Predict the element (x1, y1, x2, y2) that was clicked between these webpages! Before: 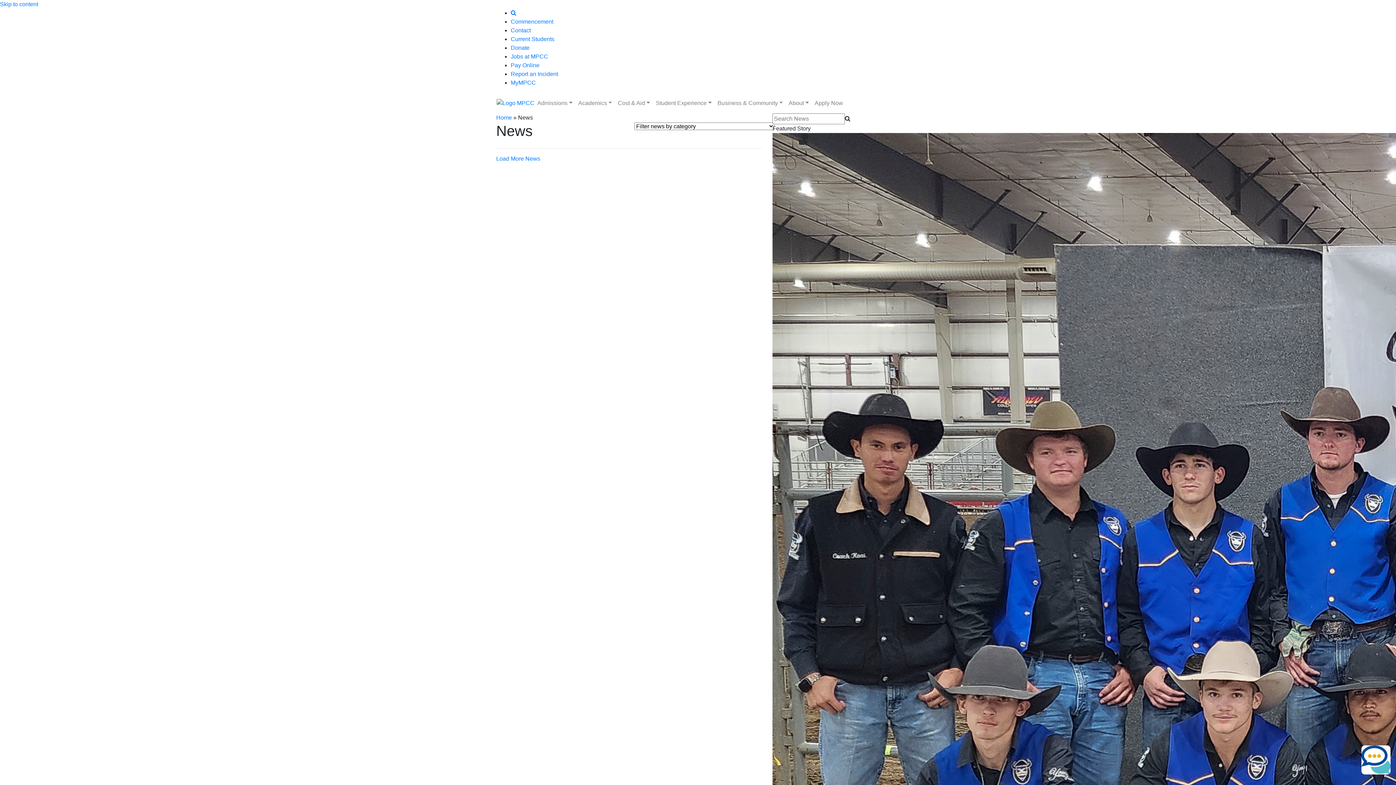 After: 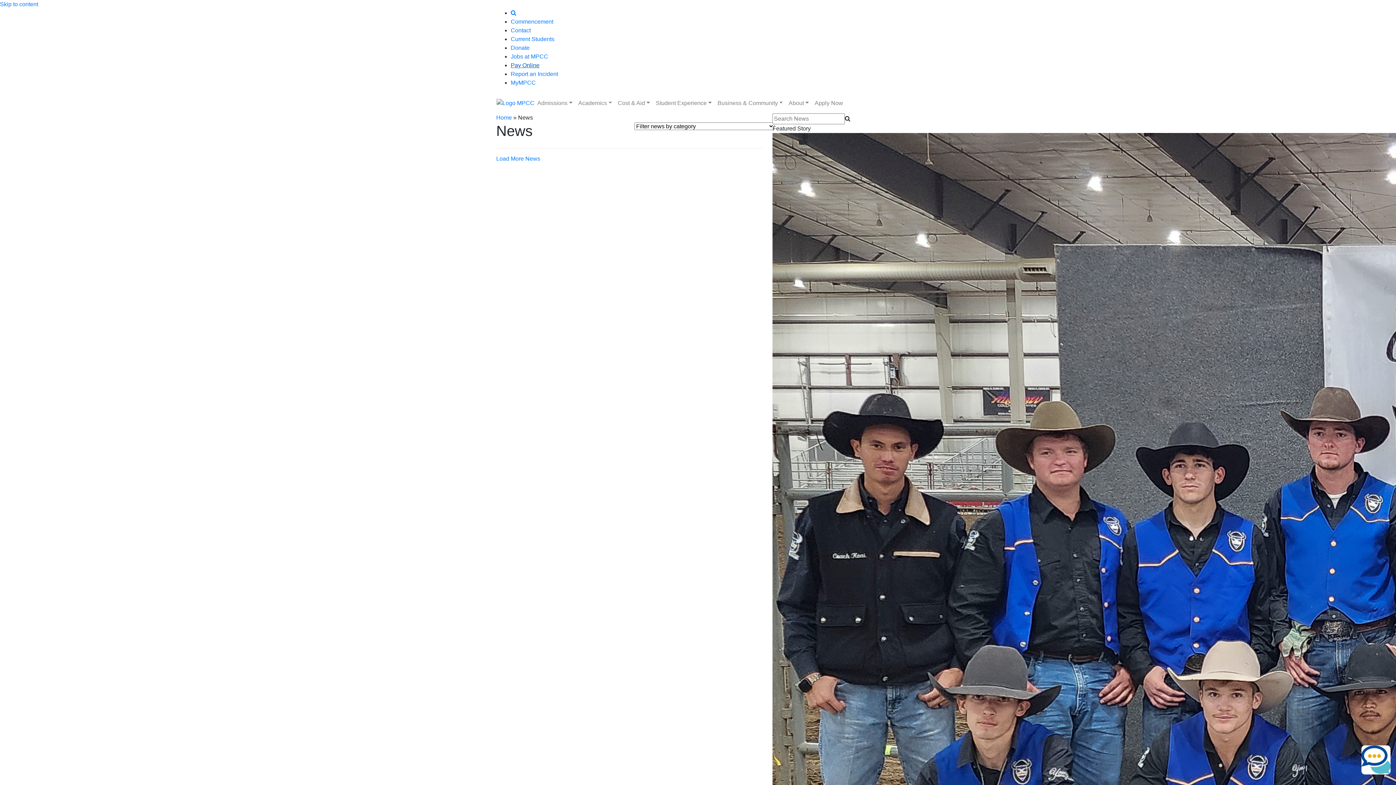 Action: bbox: (510, 62, 539, 68) label: Pay Online